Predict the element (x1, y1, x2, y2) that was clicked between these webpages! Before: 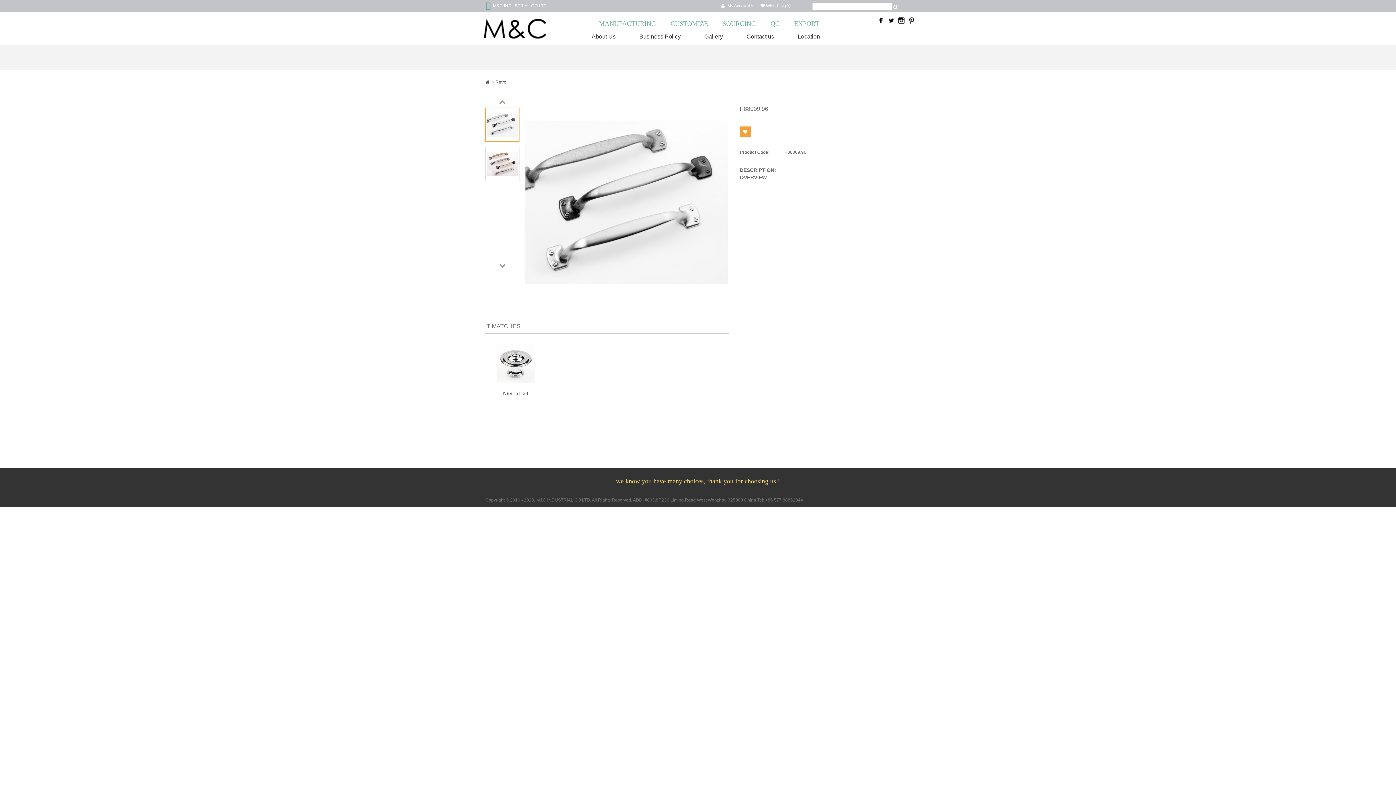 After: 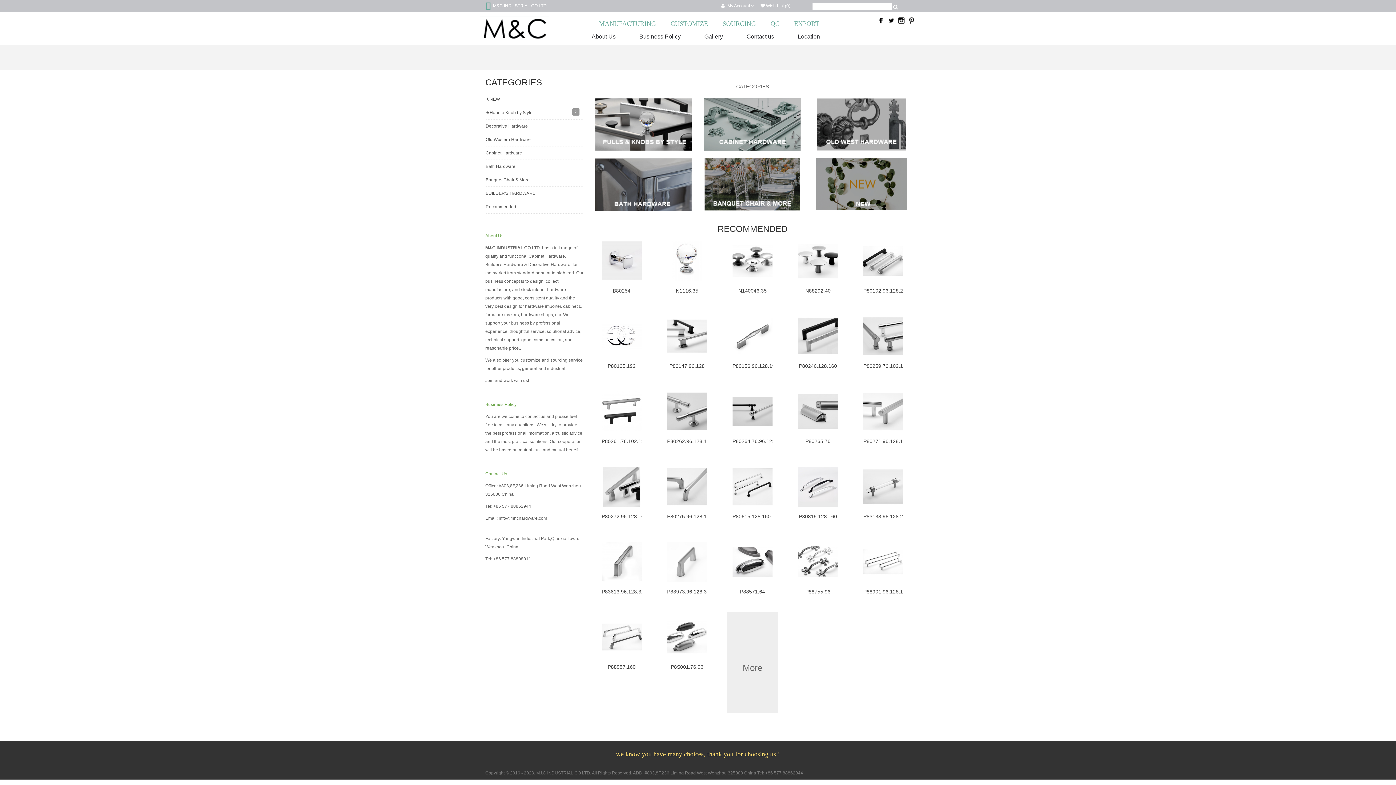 Action: label: SOURCING bbox: (722, 20, 756, 27)